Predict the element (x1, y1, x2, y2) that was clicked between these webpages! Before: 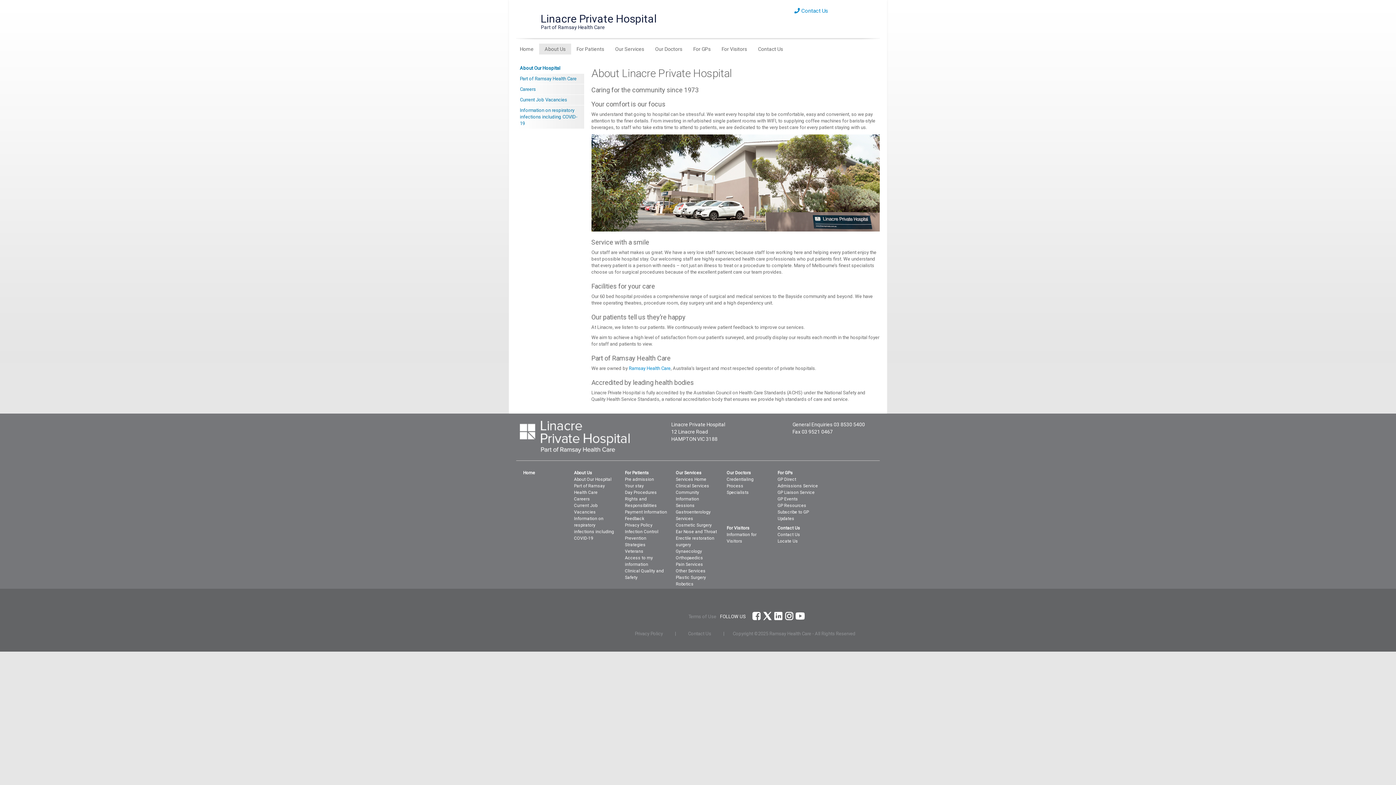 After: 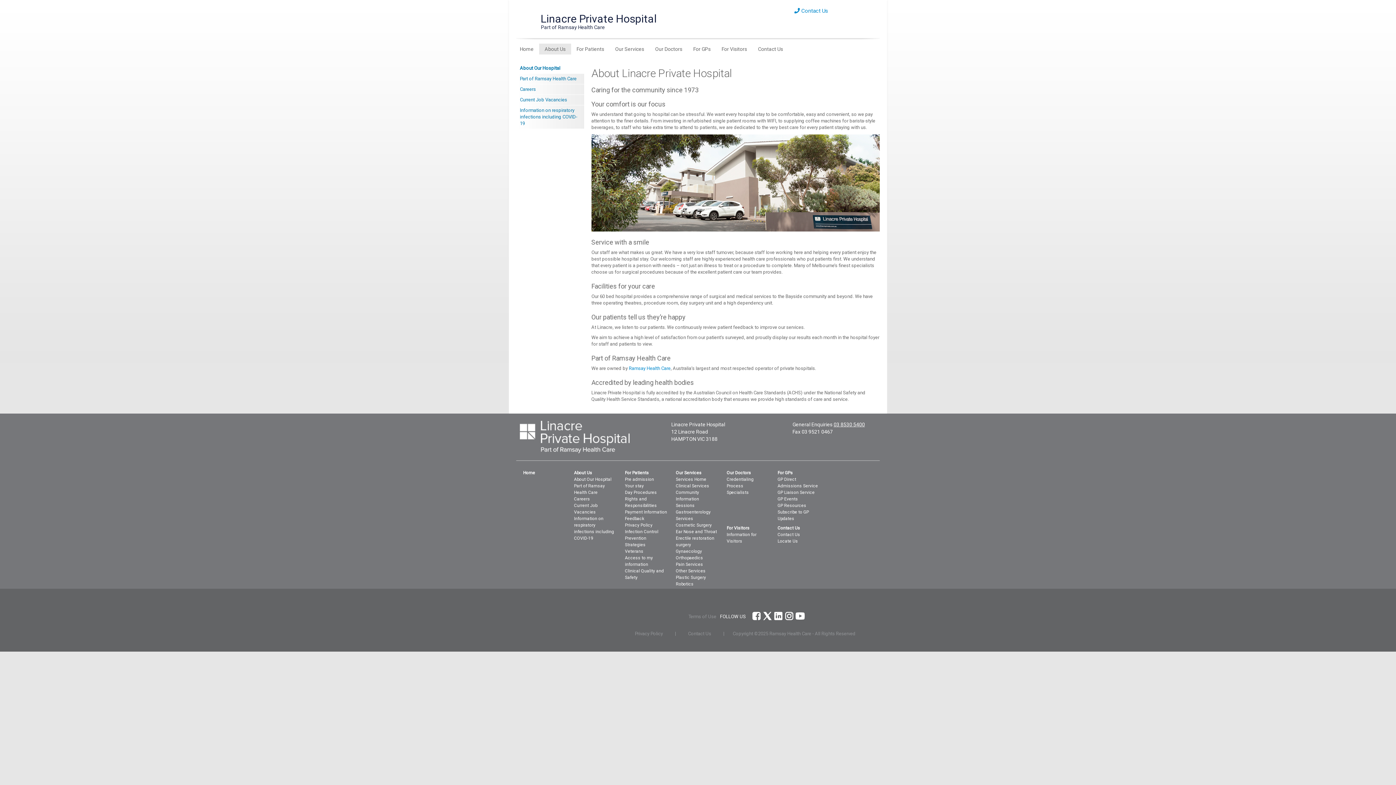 Action: label: 03 8530 5400 bbox: (833, 421, 865, 427)